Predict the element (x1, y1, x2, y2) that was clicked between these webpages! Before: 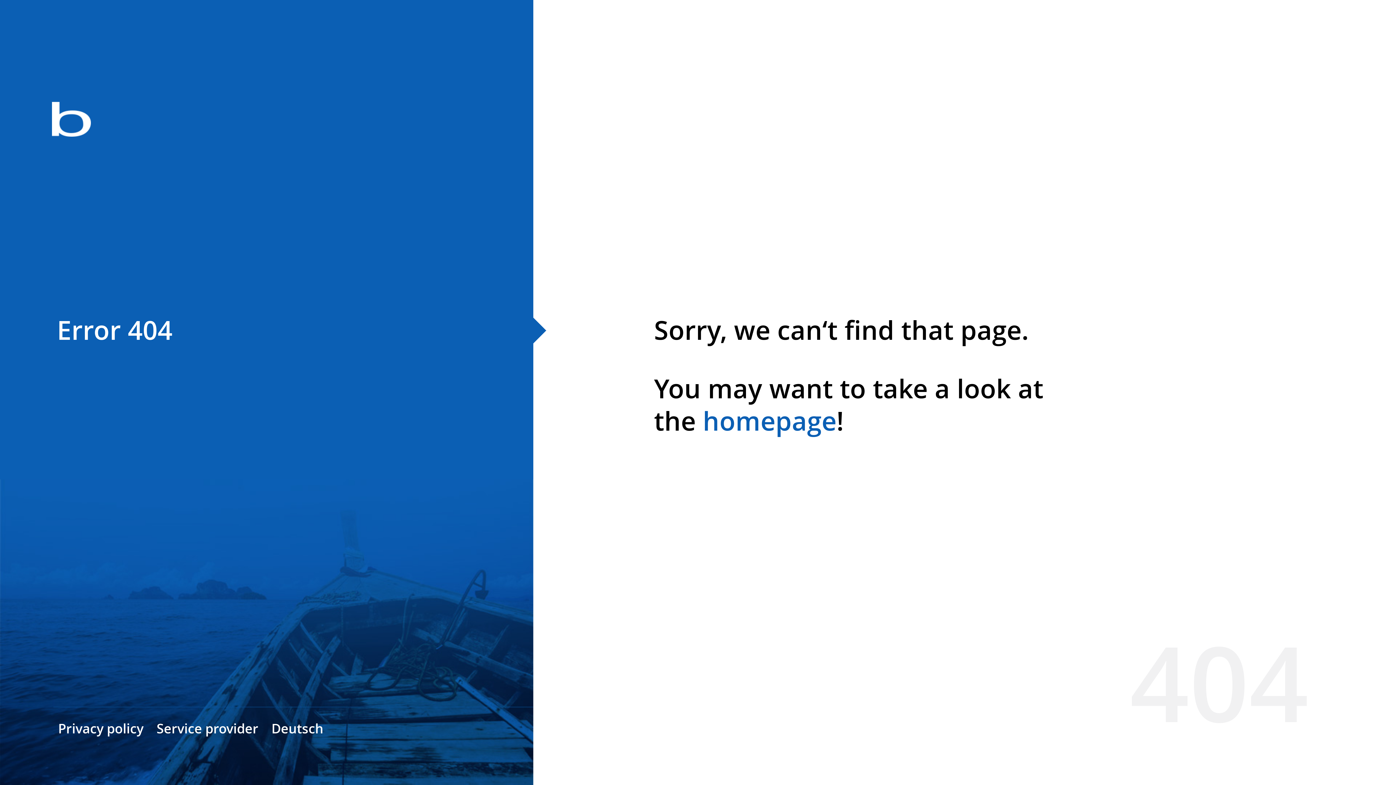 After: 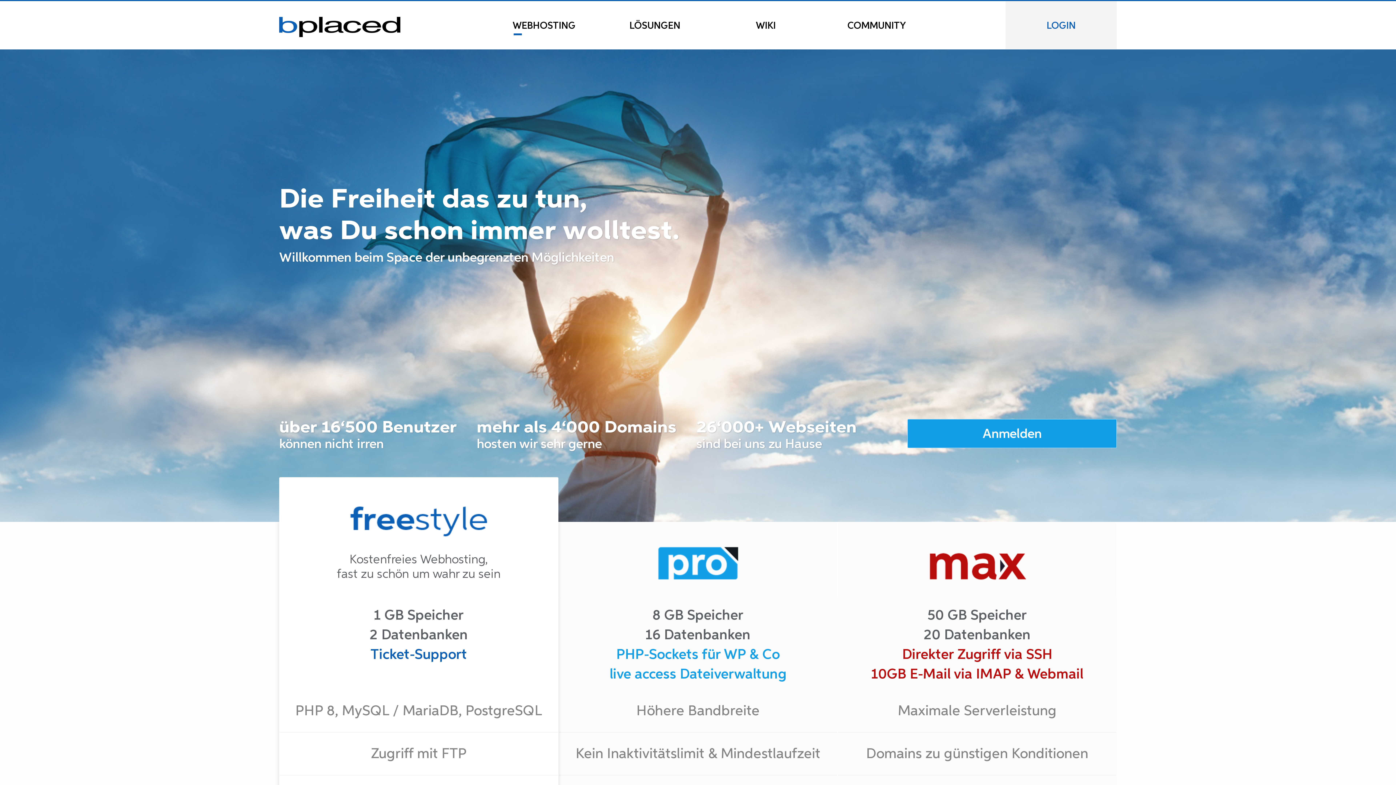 Action: bbox: (702, 403, 836, 438) label: homepage